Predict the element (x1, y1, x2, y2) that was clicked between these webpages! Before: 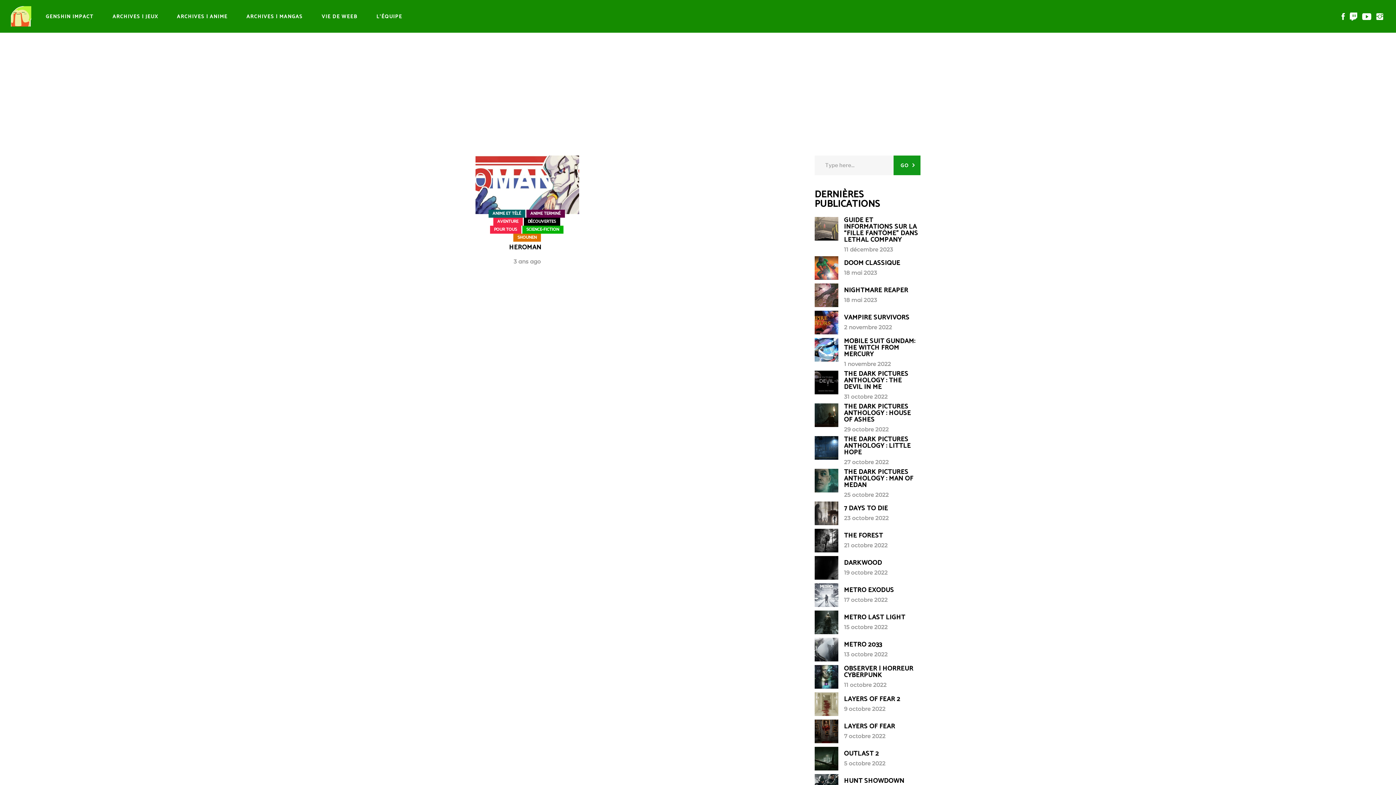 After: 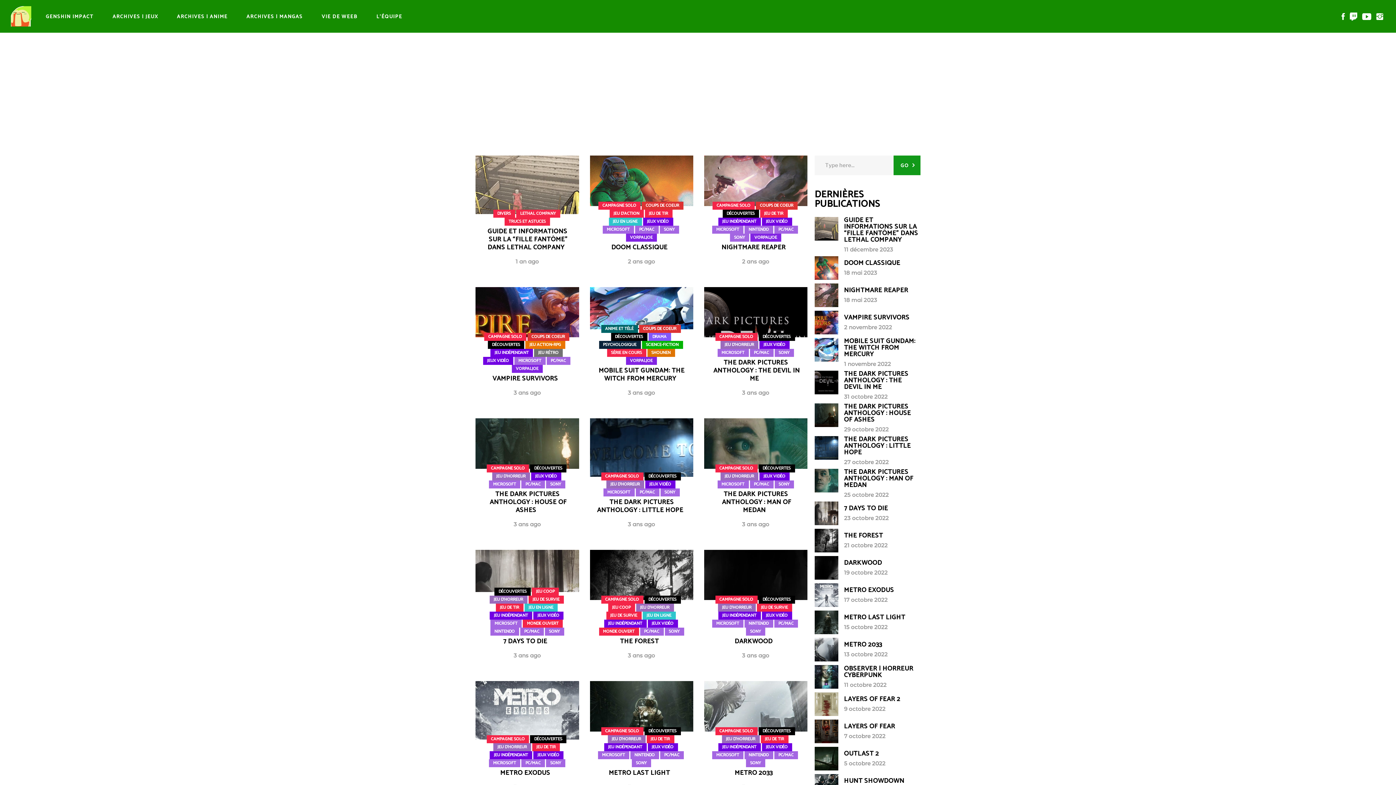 Action: bbox: (844, 515, 889, 521) label: 23 octobre 2022